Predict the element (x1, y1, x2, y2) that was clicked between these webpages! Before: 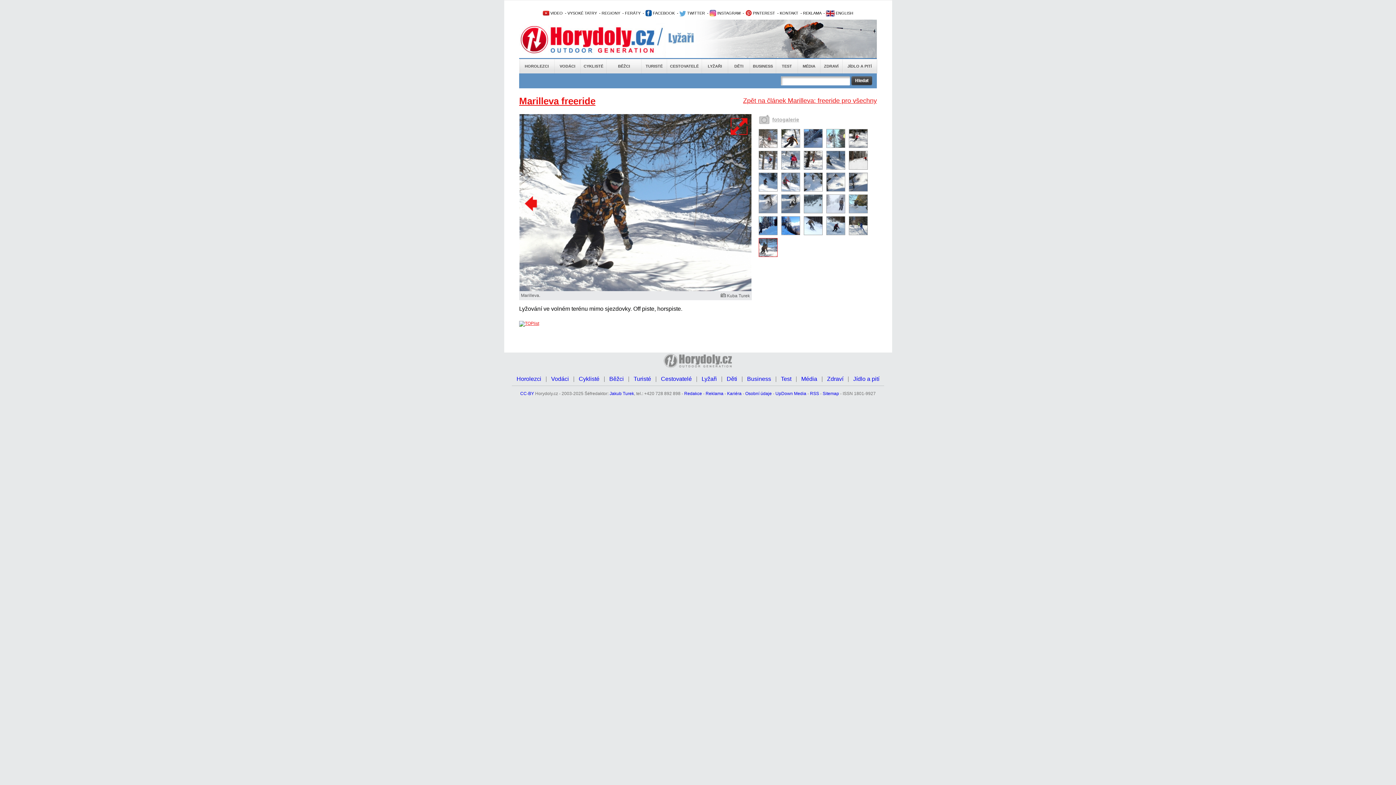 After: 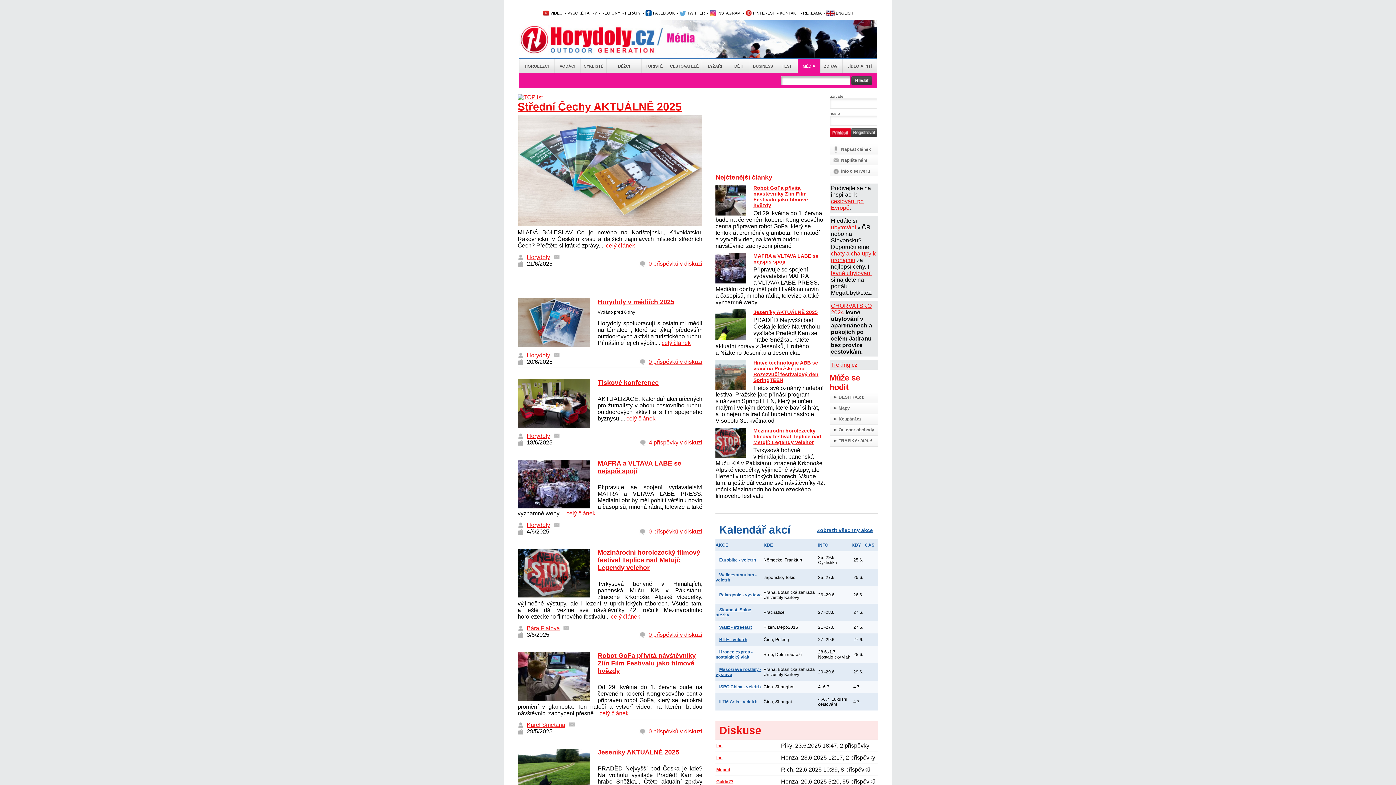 Action: label: MÉDIA bbox: (798, 58, 820, 73)